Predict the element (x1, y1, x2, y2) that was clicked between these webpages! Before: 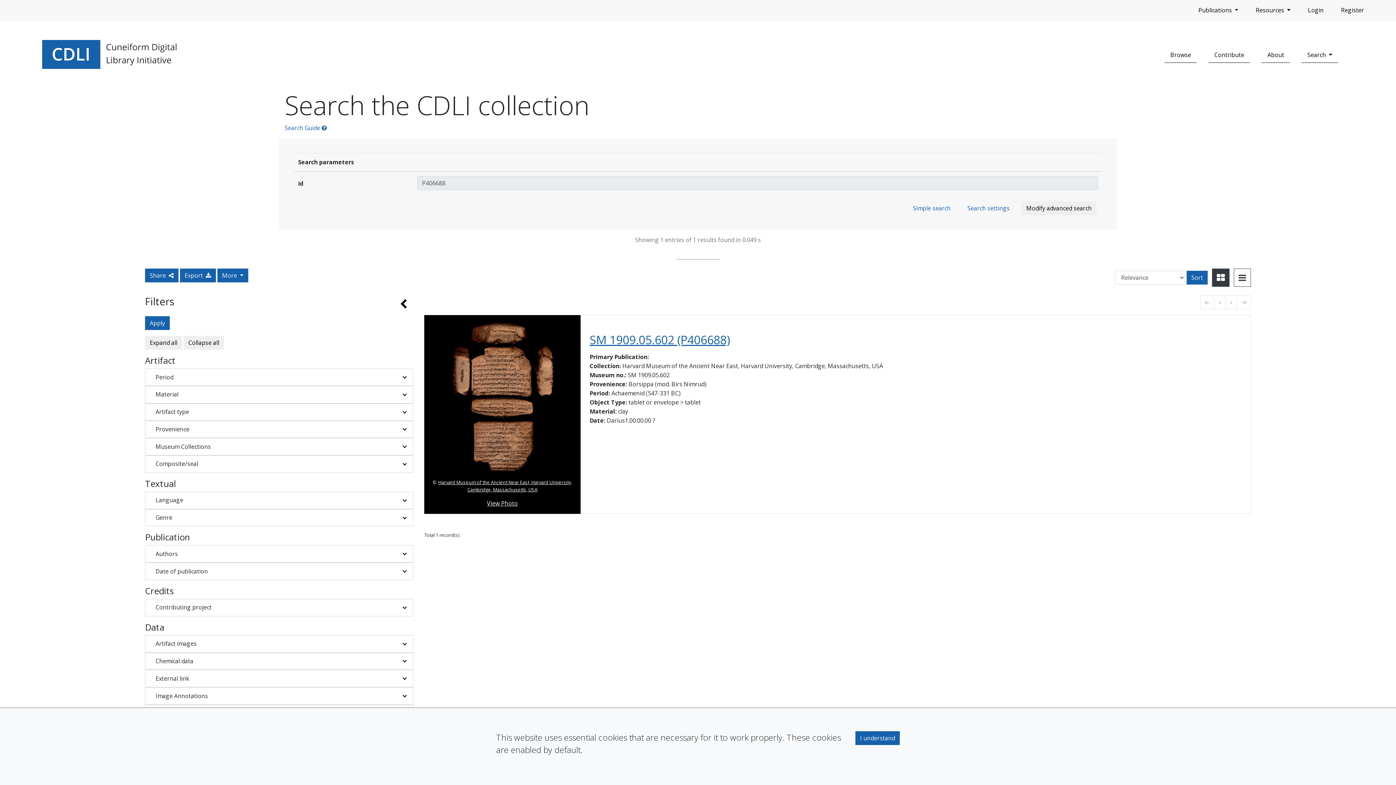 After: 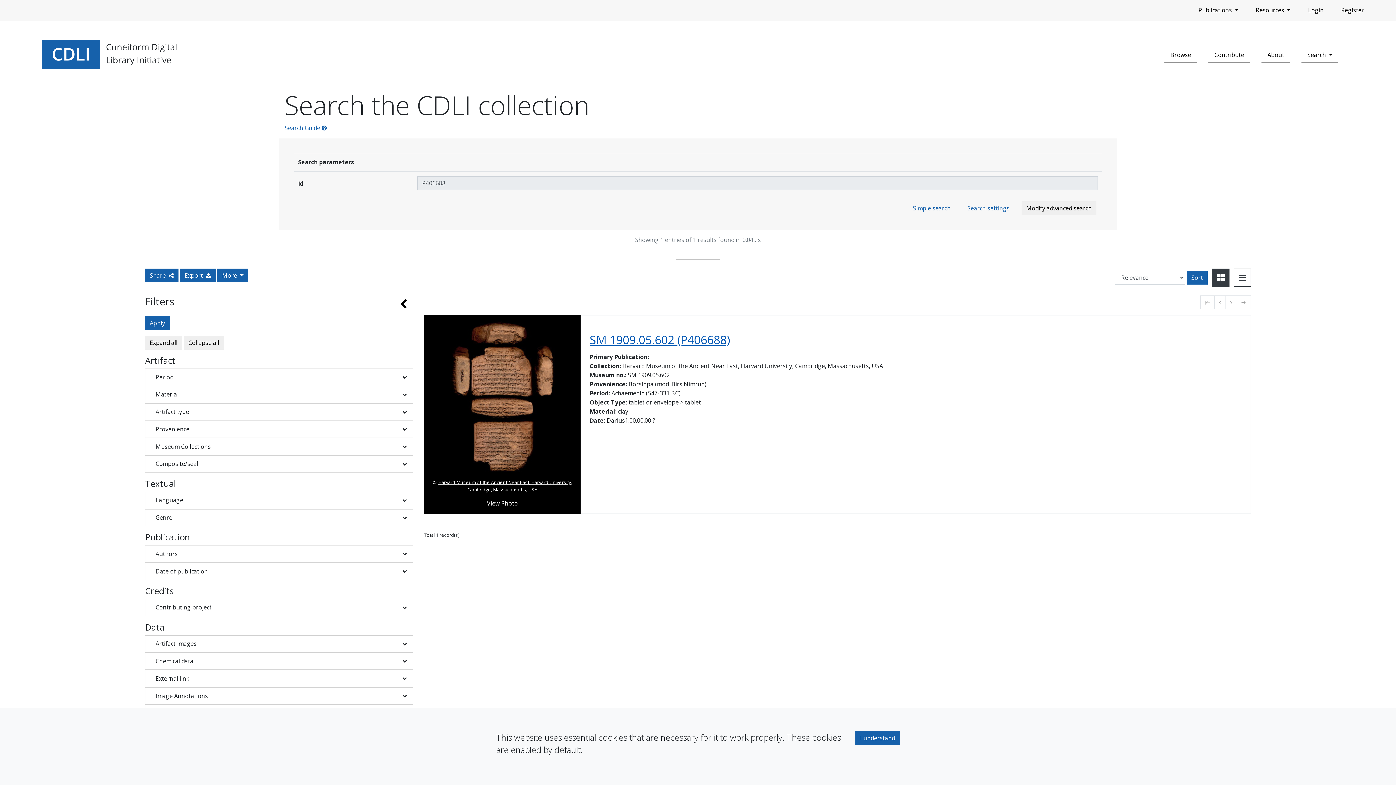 Action: label: SM 1909.05.602 (P406688) bbox: (589, 333, 730, 346)